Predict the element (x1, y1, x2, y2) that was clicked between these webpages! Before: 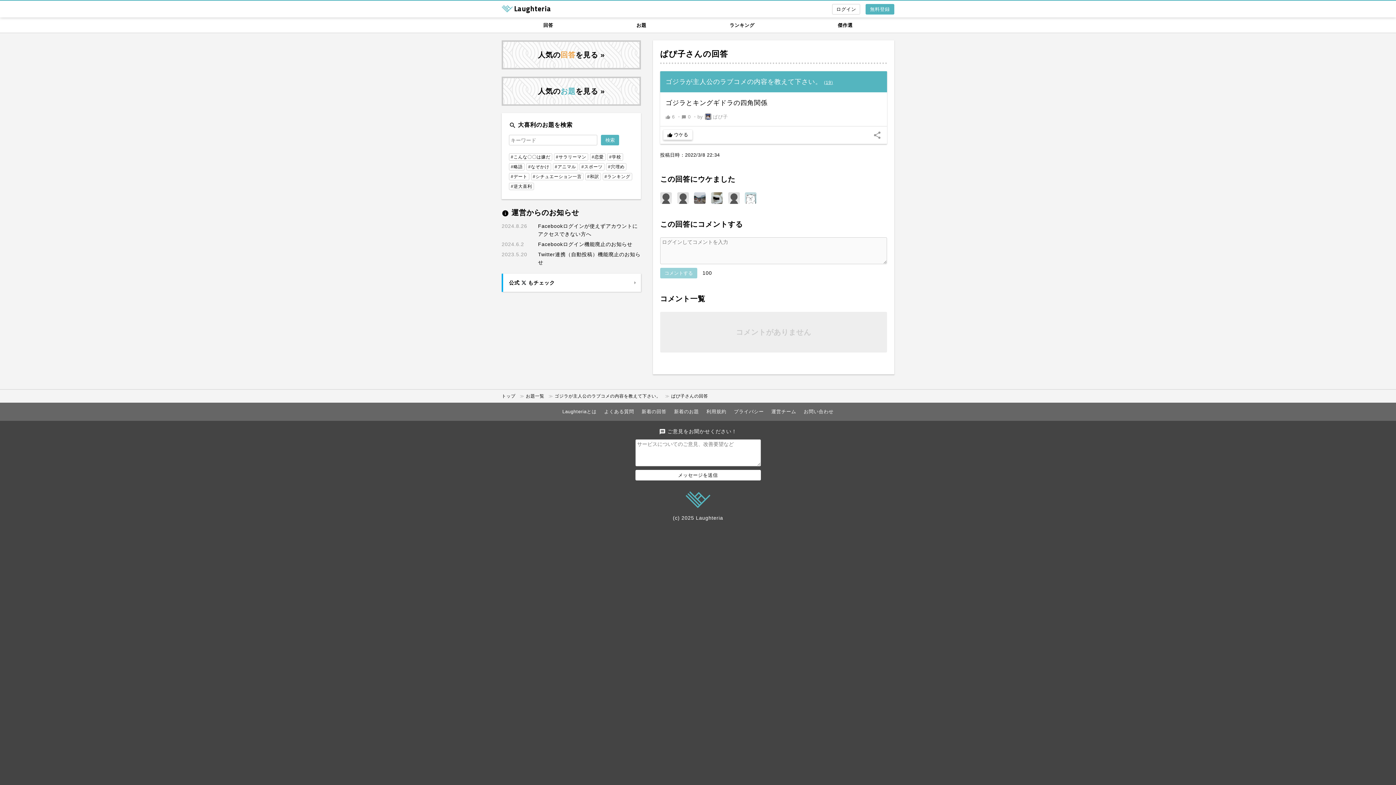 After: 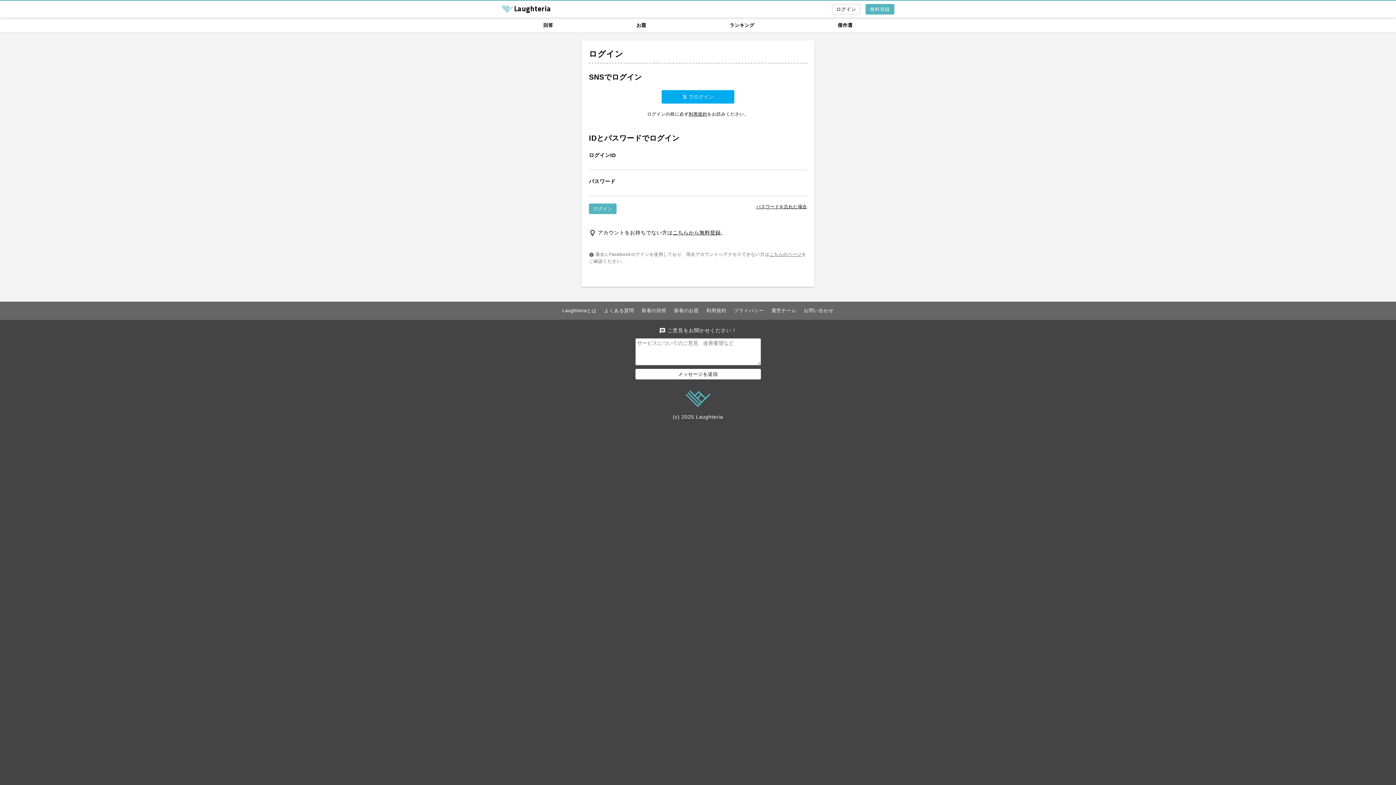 Action: bbox: (832, 4, 860, 14)